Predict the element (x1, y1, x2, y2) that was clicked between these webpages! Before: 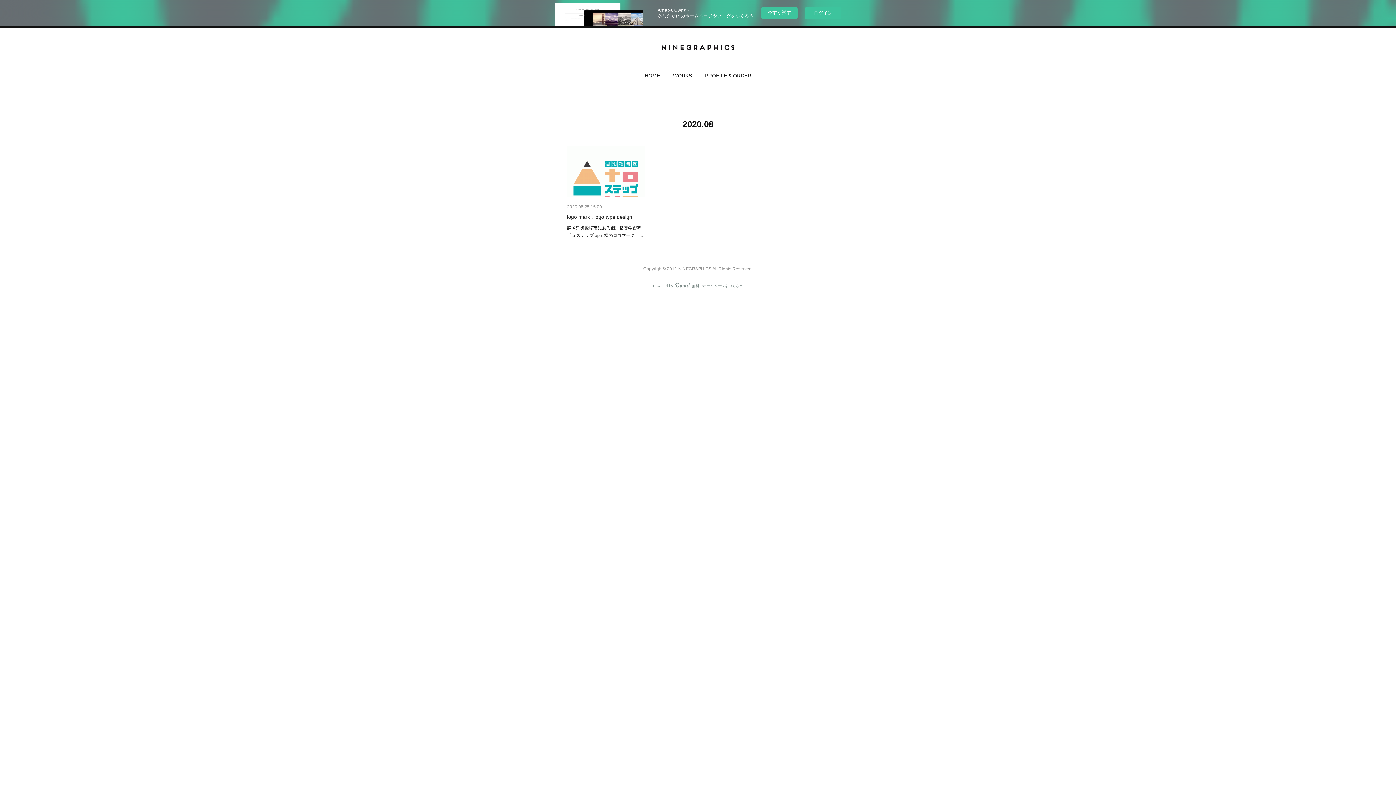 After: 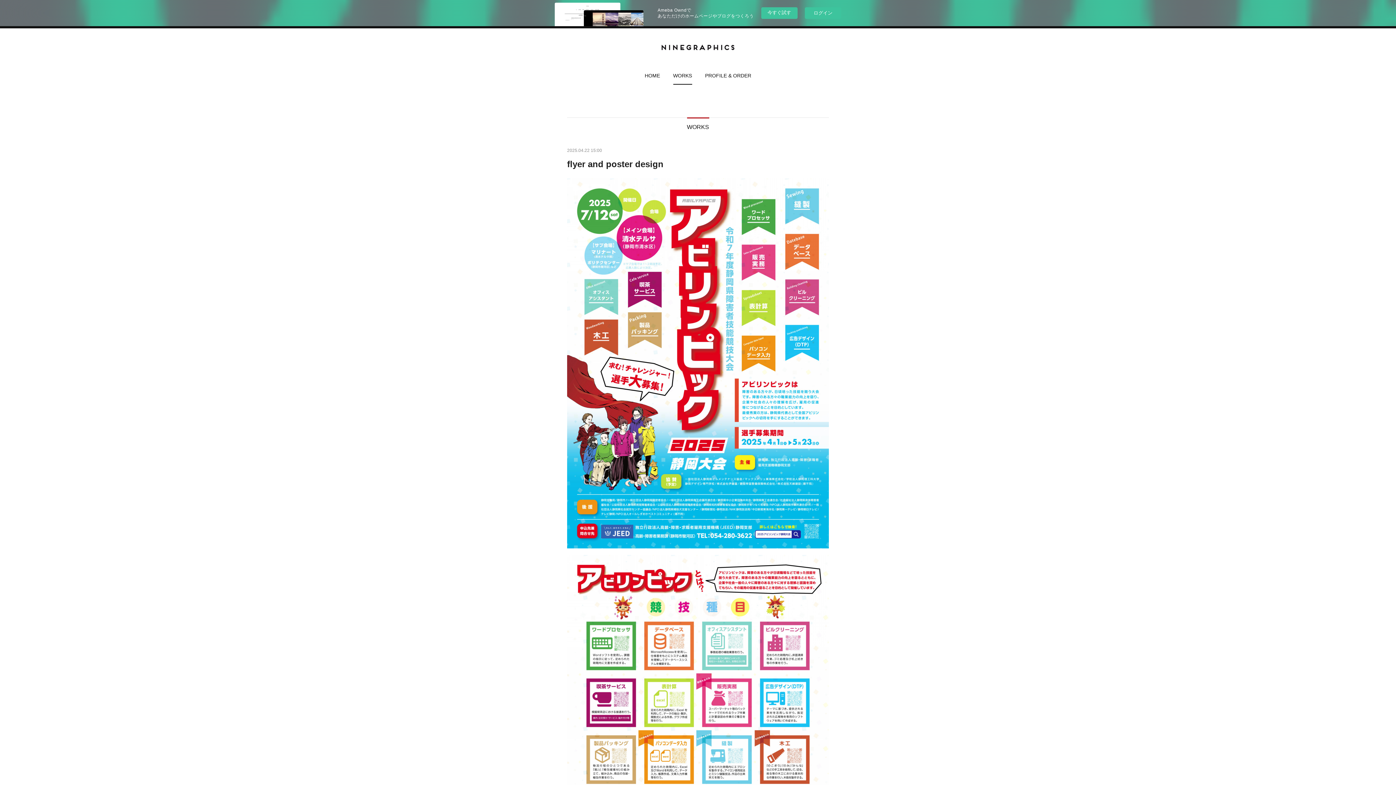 Action: label: WORKS bbox: (673, 66, 692, 88)